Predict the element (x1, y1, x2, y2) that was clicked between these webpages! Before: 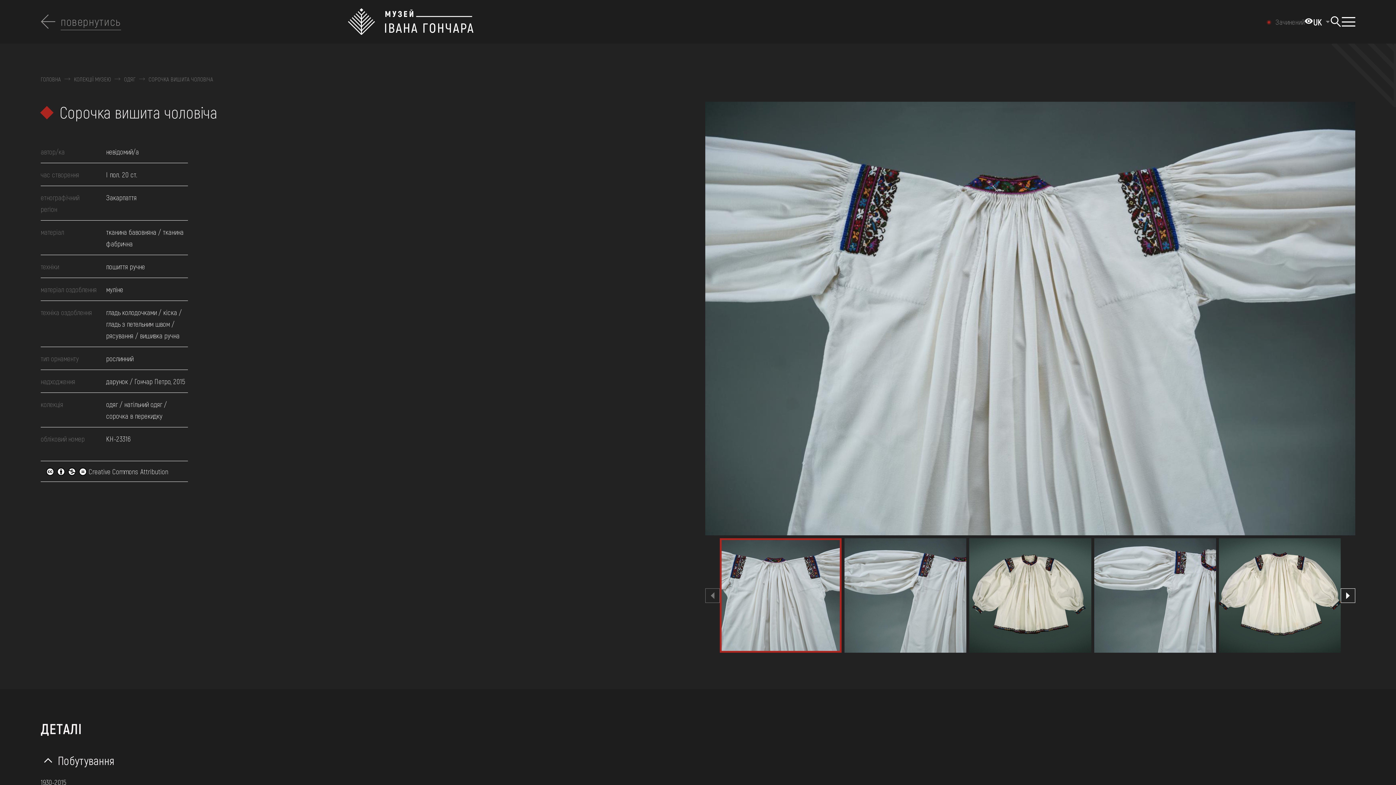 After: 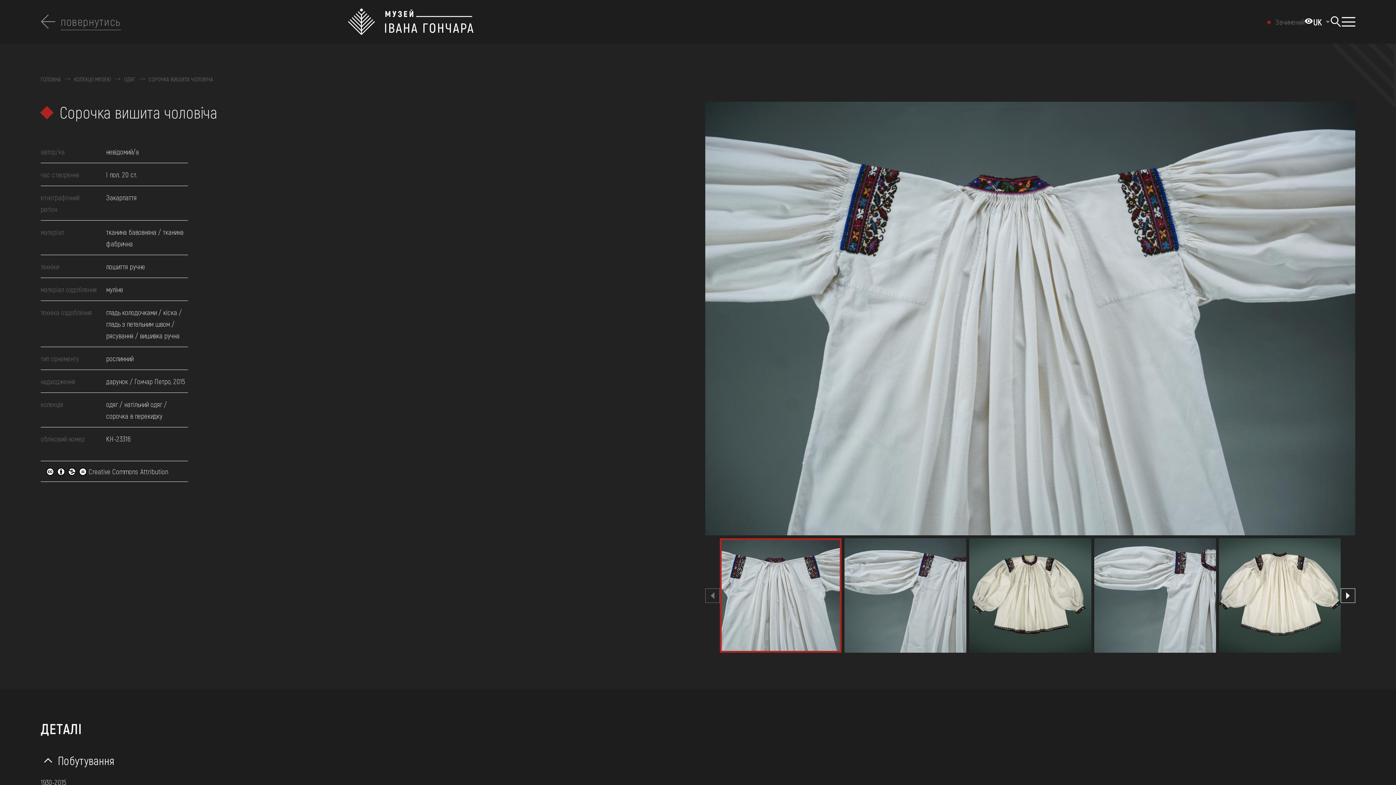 Action: bbox: (45, 465, 168, 477) label:     Creative Commons Attribution